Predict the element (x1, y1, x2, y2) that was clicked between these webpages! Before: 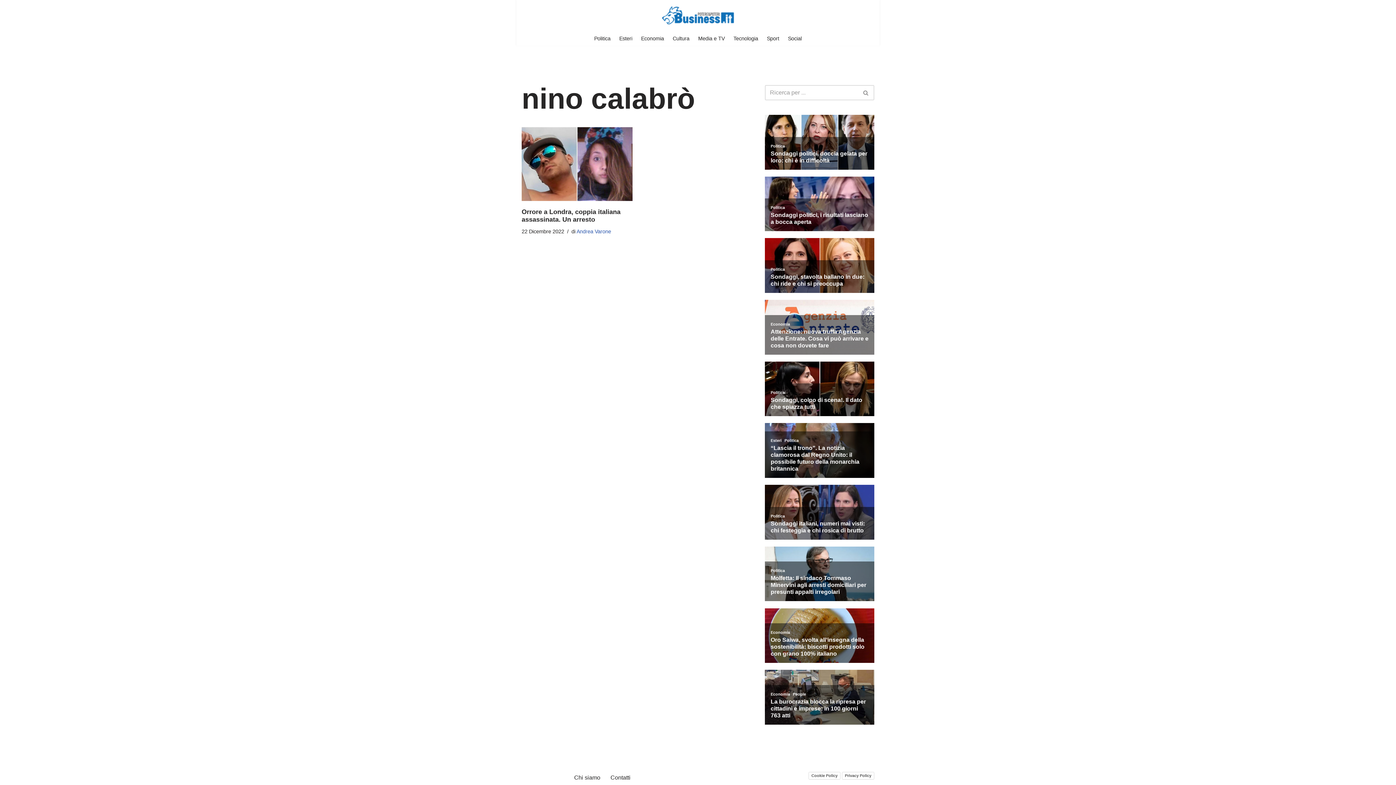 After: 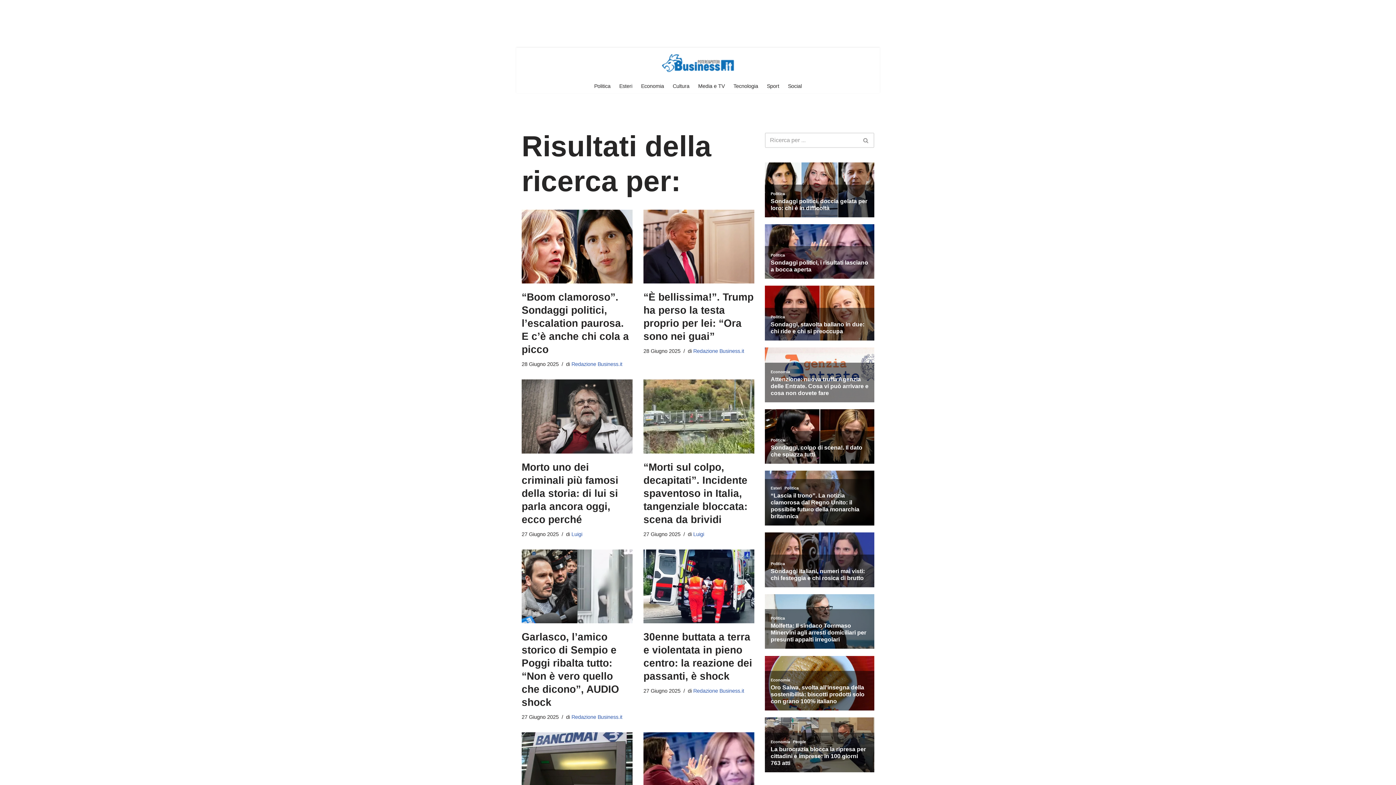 Action: label: Cerca bbox: (858, 85, 874, 100)